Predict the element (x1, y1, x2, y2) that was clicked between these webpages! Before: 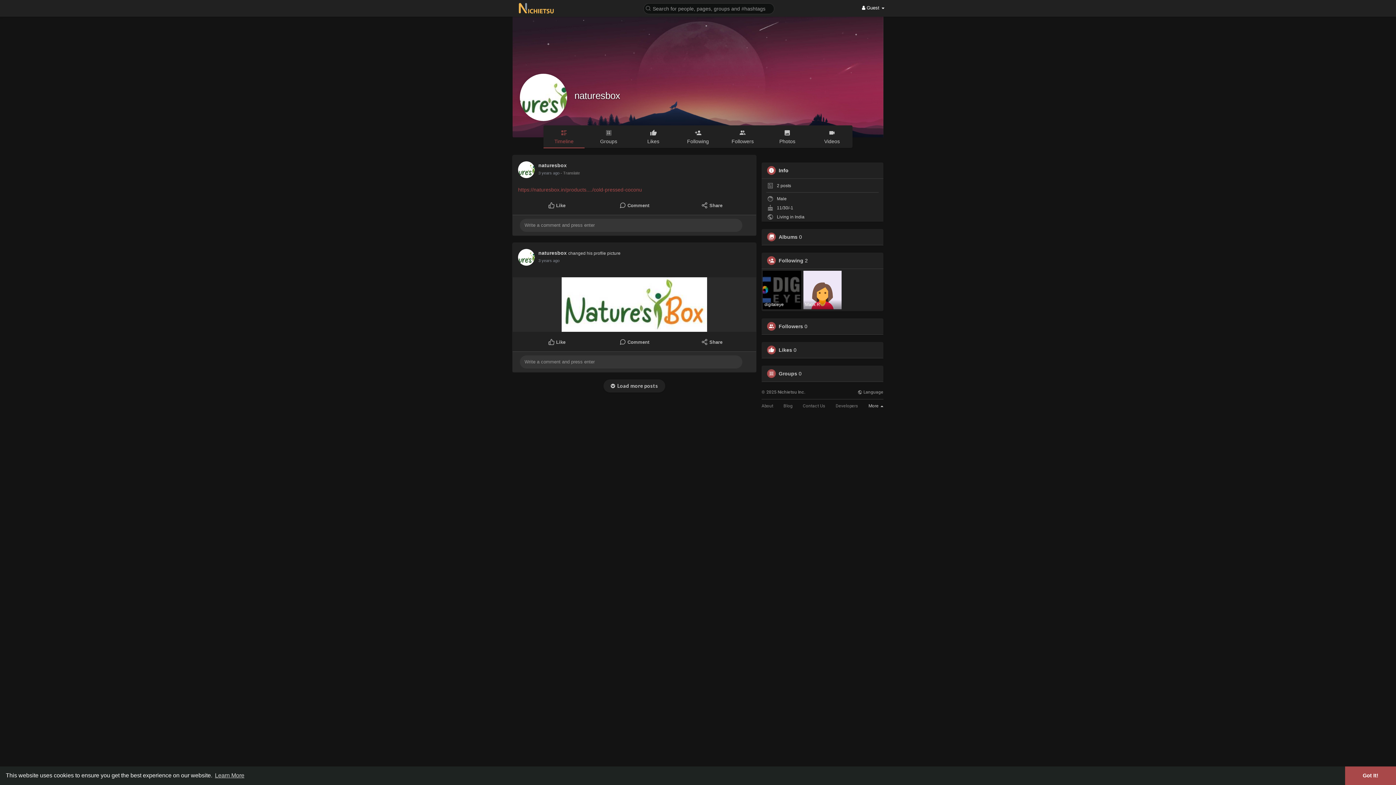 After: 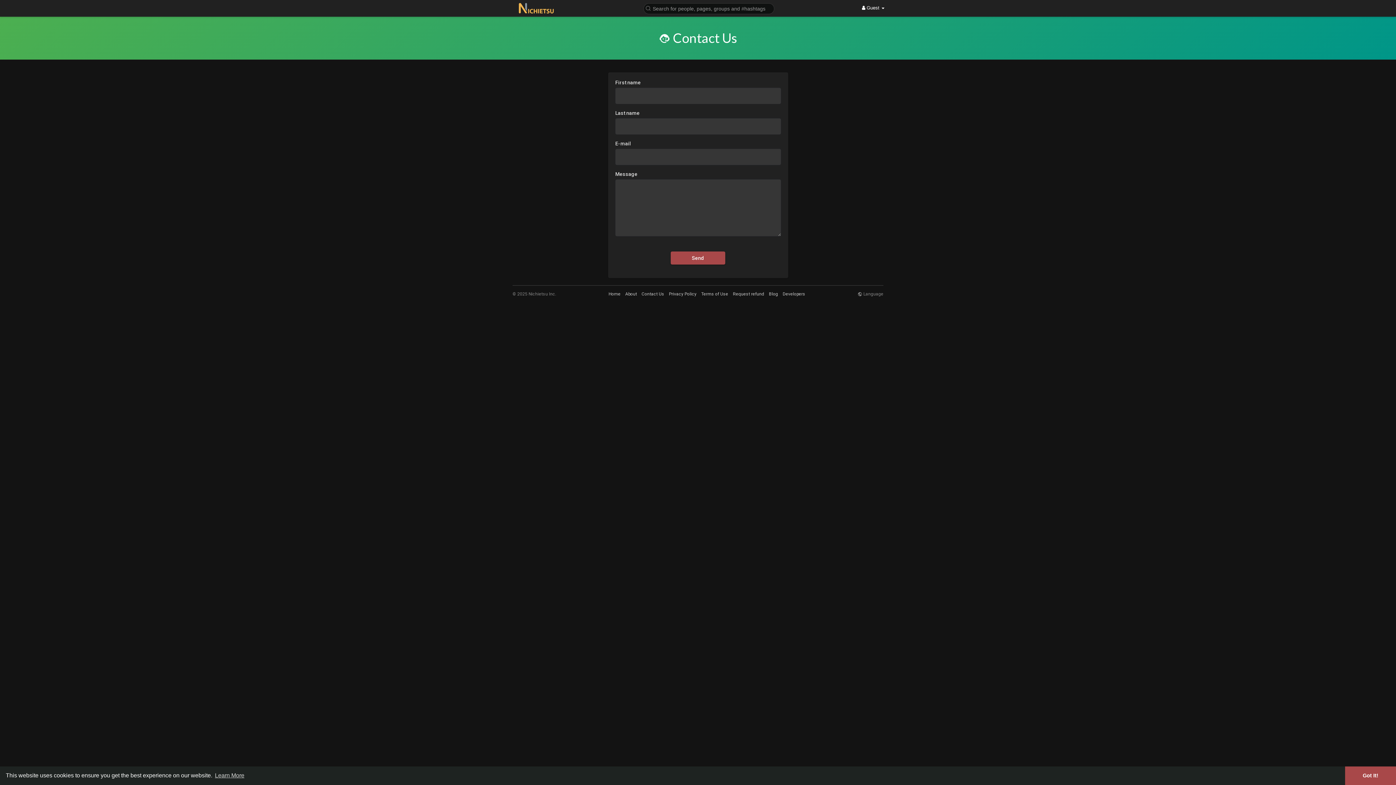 Action: label: Contact Us bbox: (803, 404, 825, 408)